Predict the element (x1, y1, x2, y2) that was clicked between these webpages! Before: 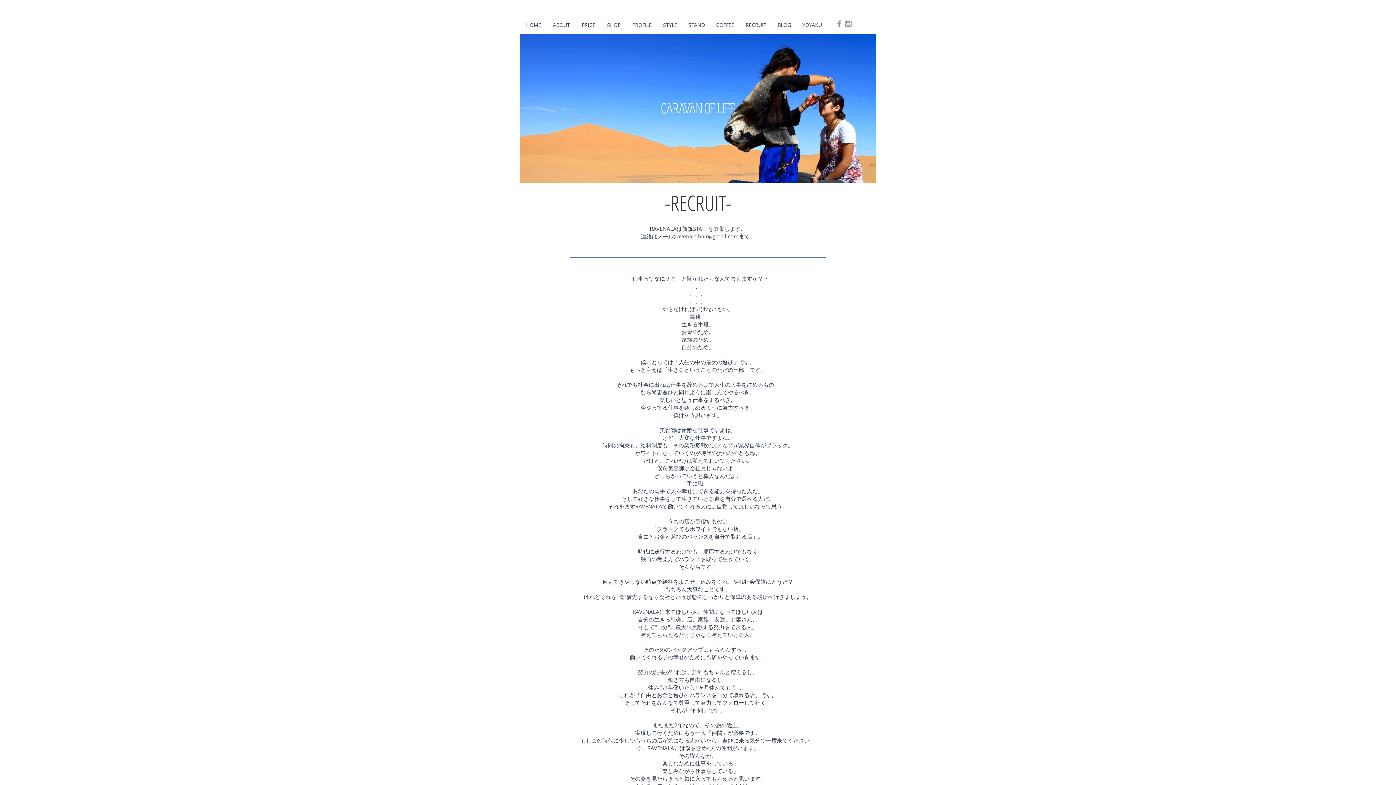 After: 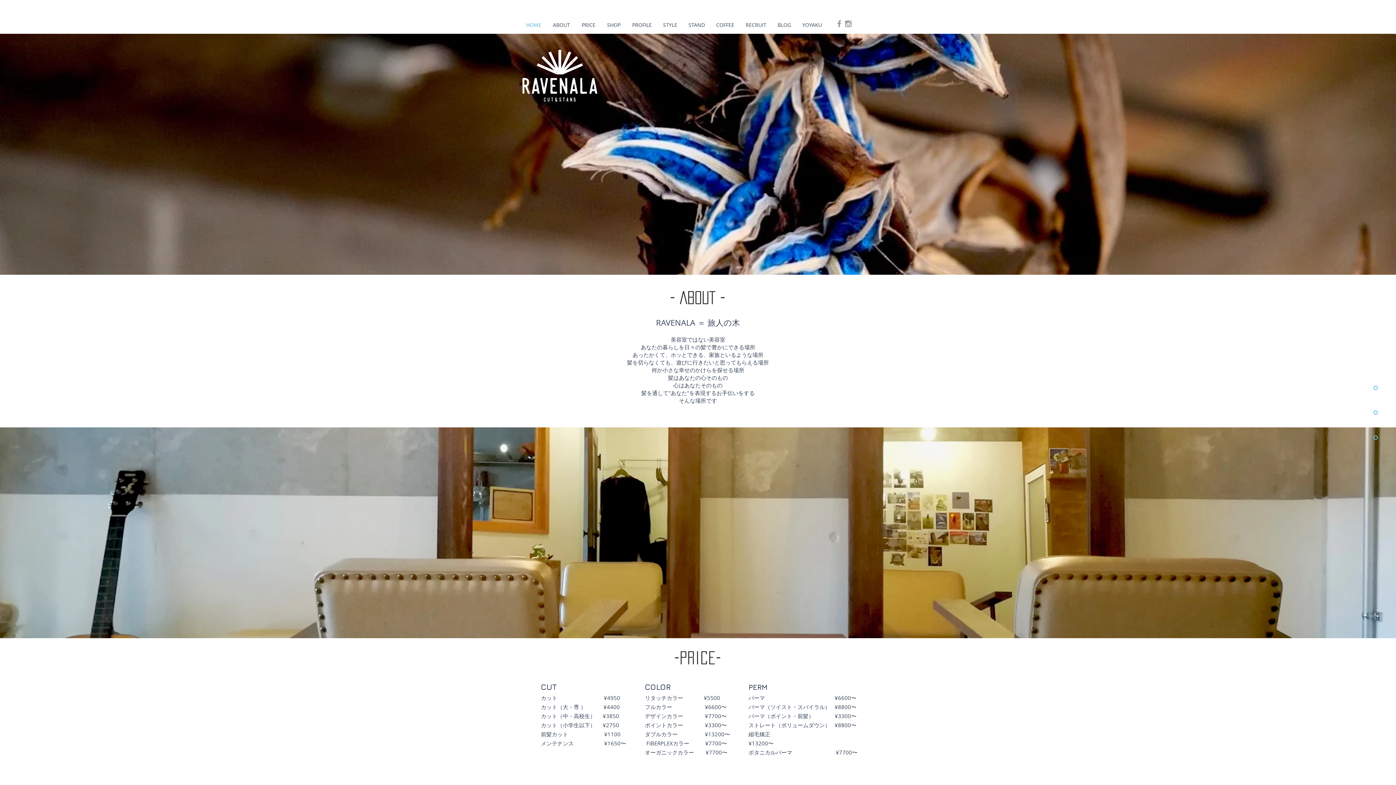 Action: label: PRICE bbox: (575, 19, 601, 30)